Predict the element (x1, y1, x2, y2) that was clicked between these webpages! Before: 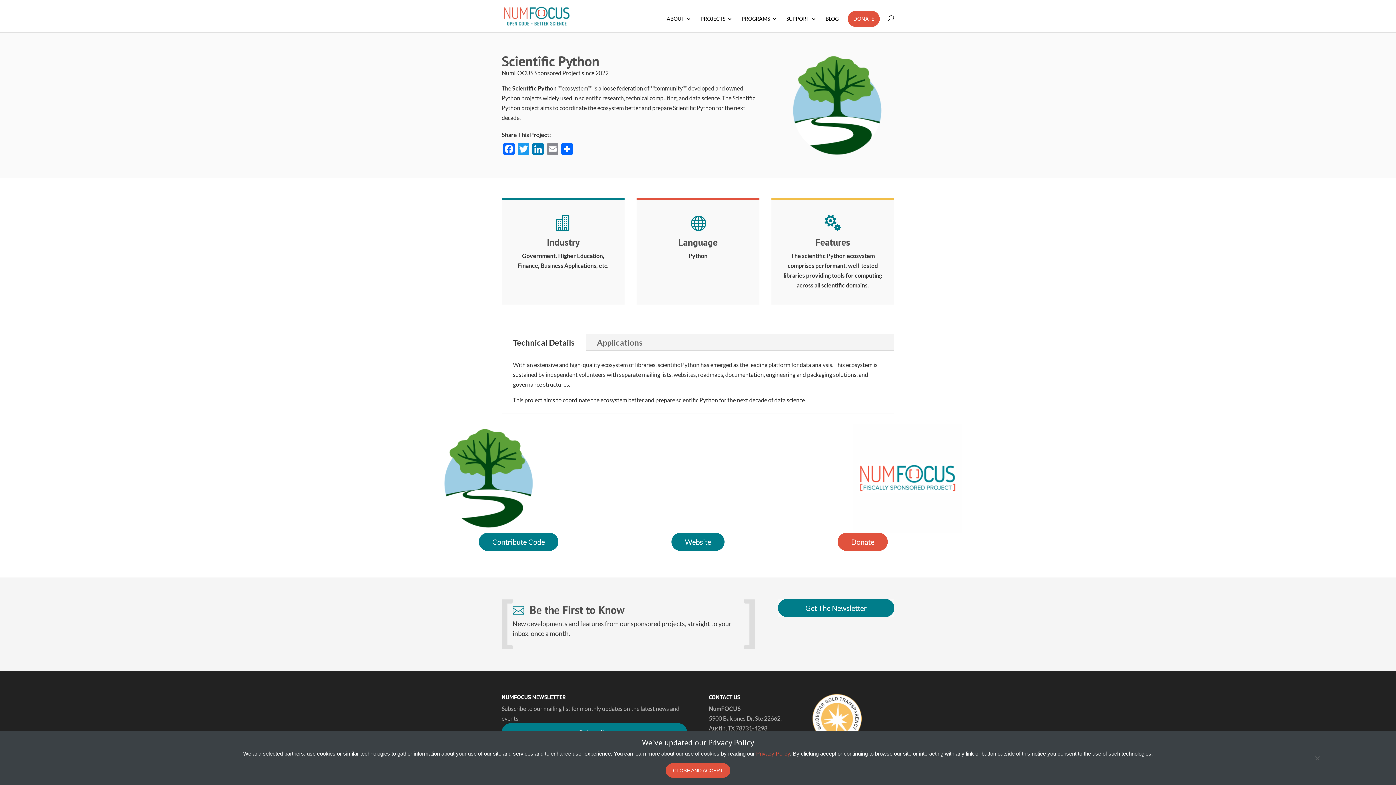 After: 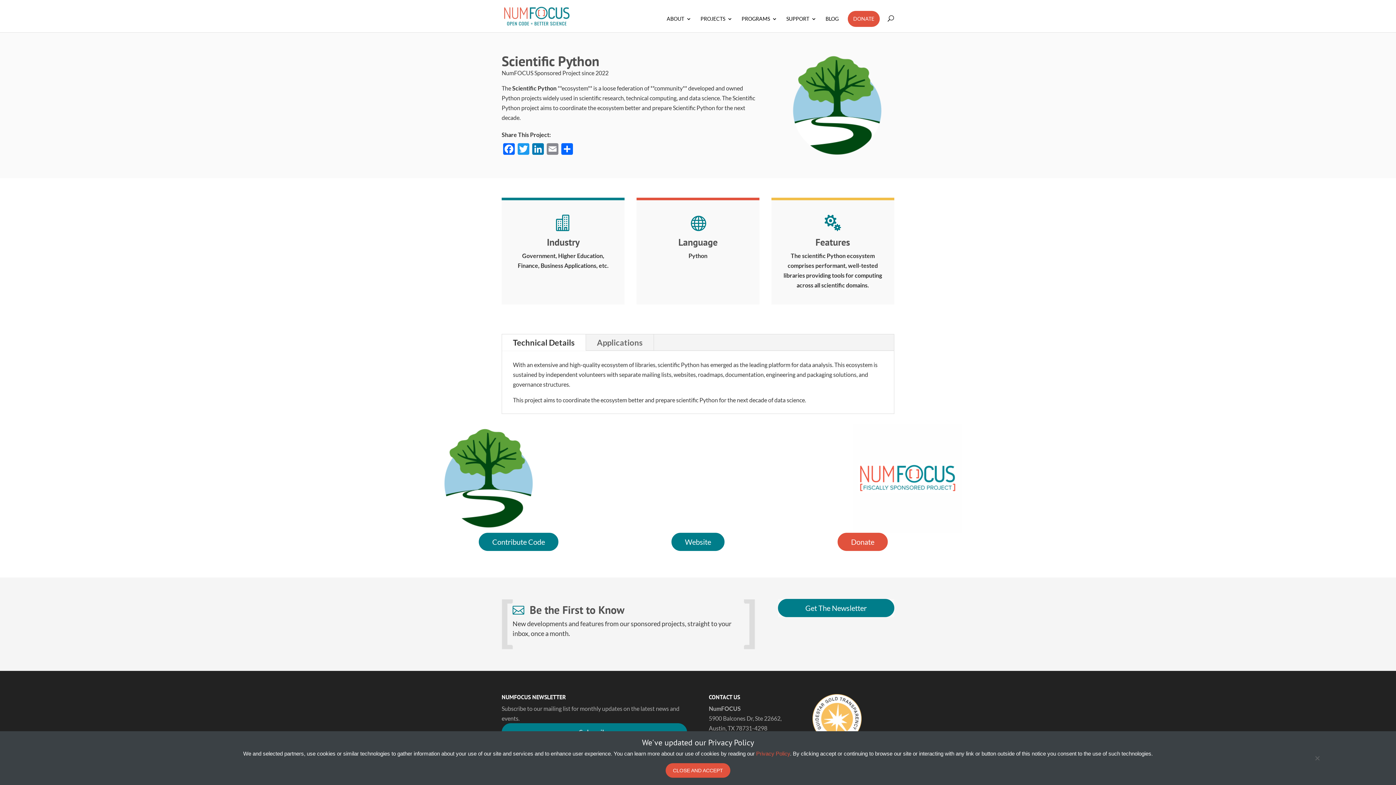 Action: label: Technical Details bbox: (502, 334, 585, 350)